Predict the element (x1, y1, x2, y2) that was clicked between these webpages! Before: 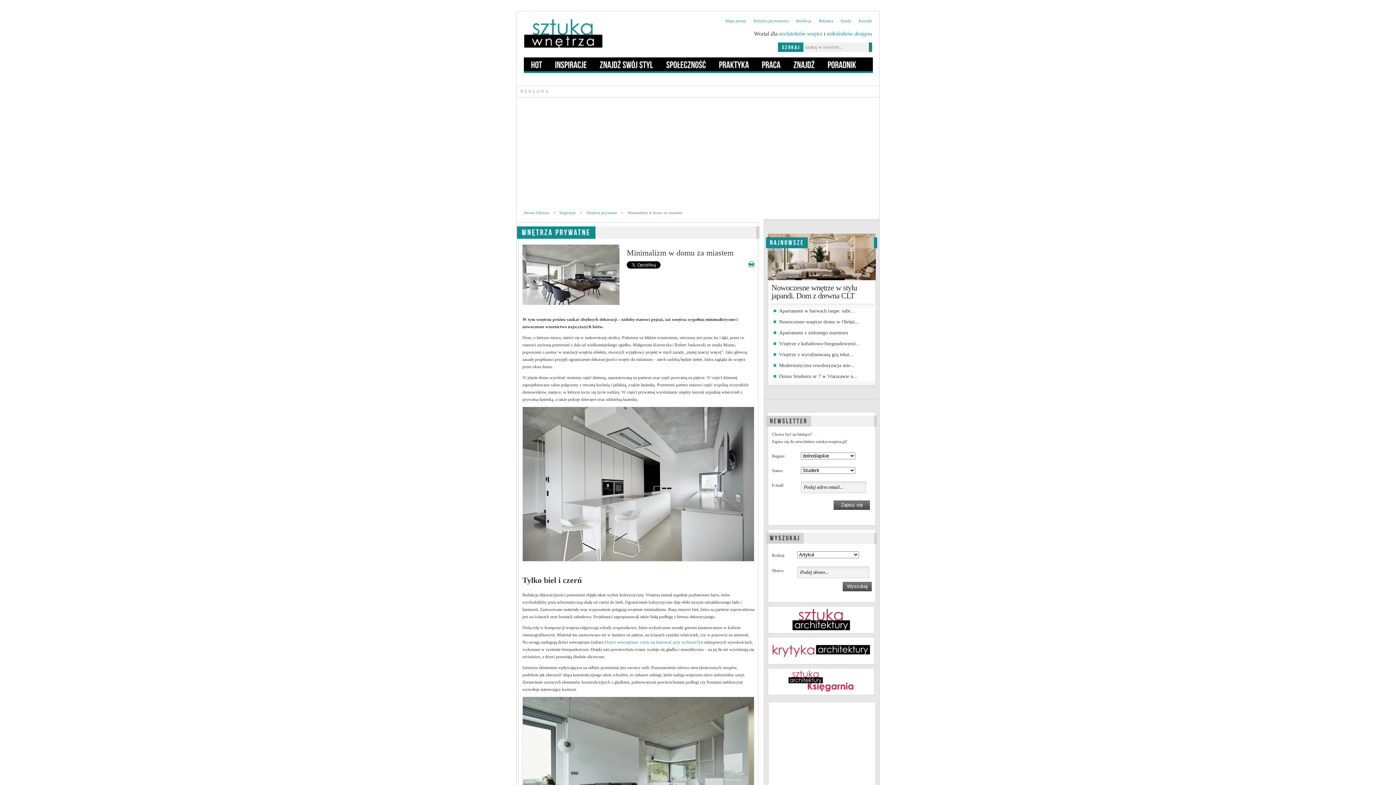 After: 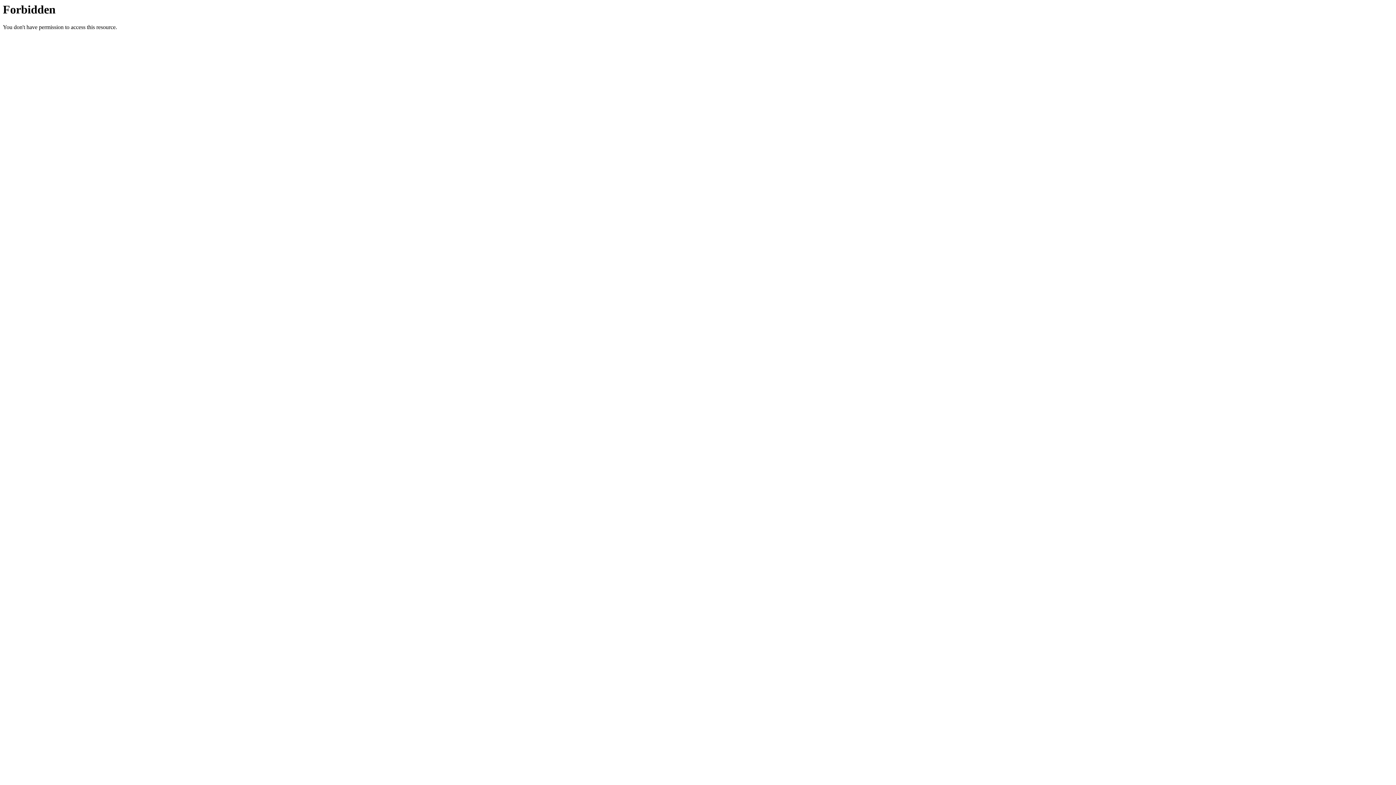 Action: bbox: (768, 668, 874, 695)